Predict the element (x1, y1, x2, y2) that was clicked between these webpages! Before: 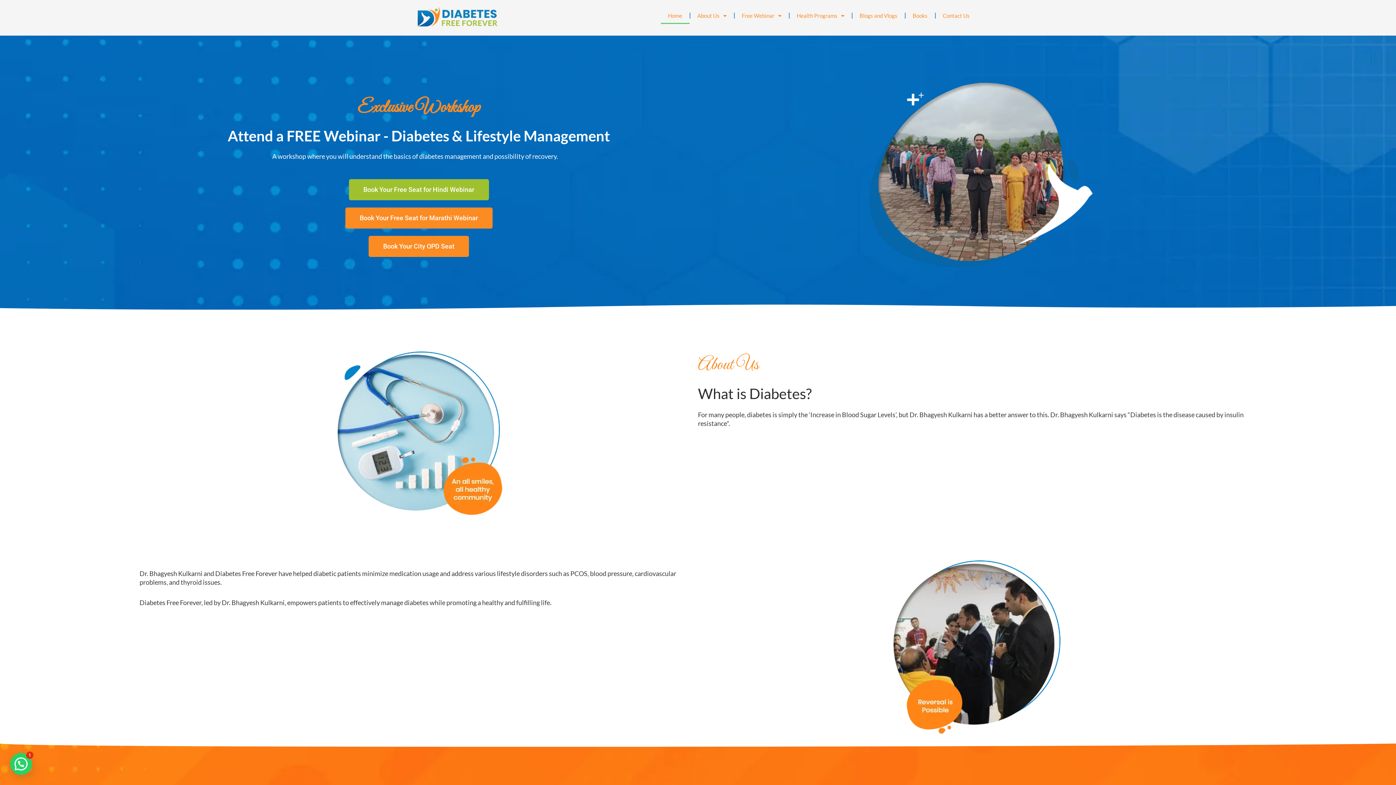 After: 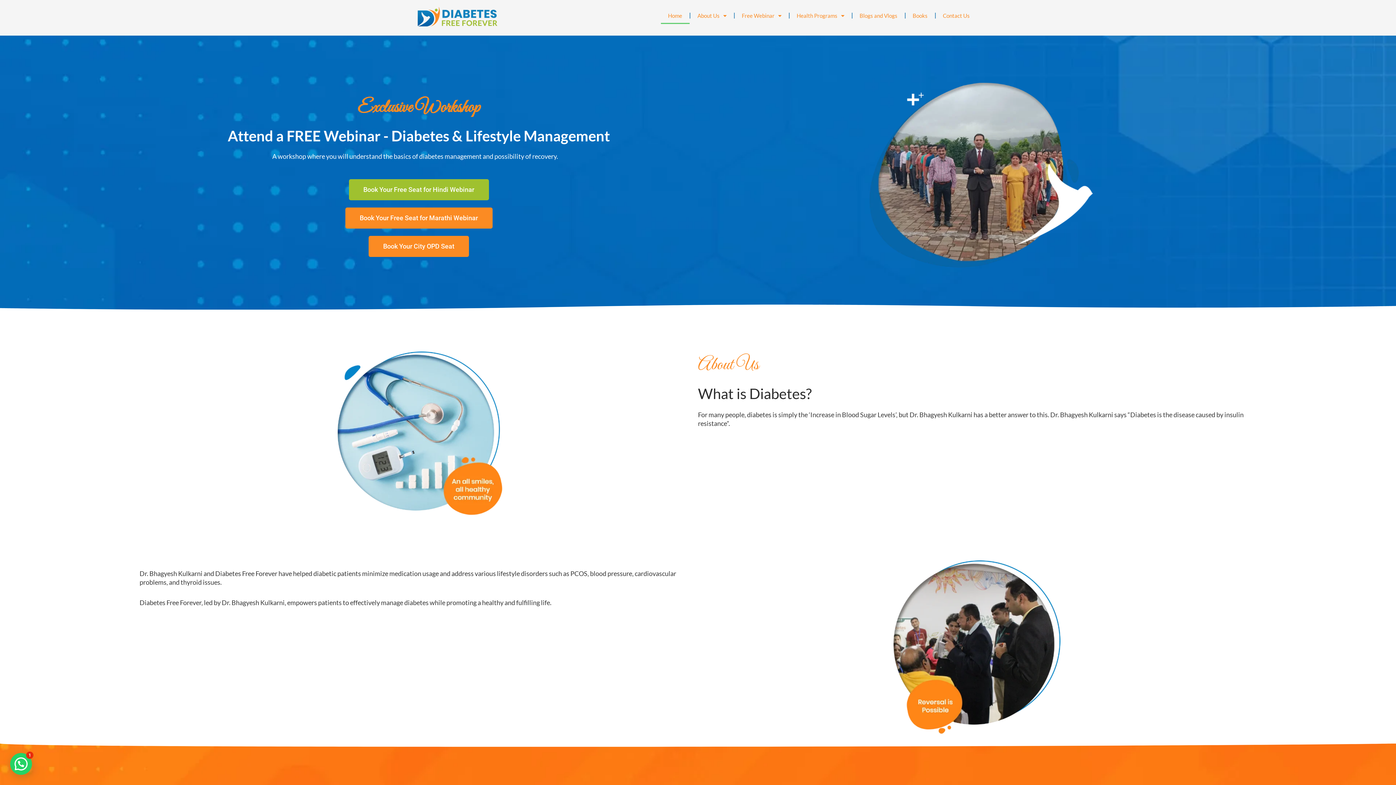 Action: label: Home bbox: (660, 7, 689, 24)